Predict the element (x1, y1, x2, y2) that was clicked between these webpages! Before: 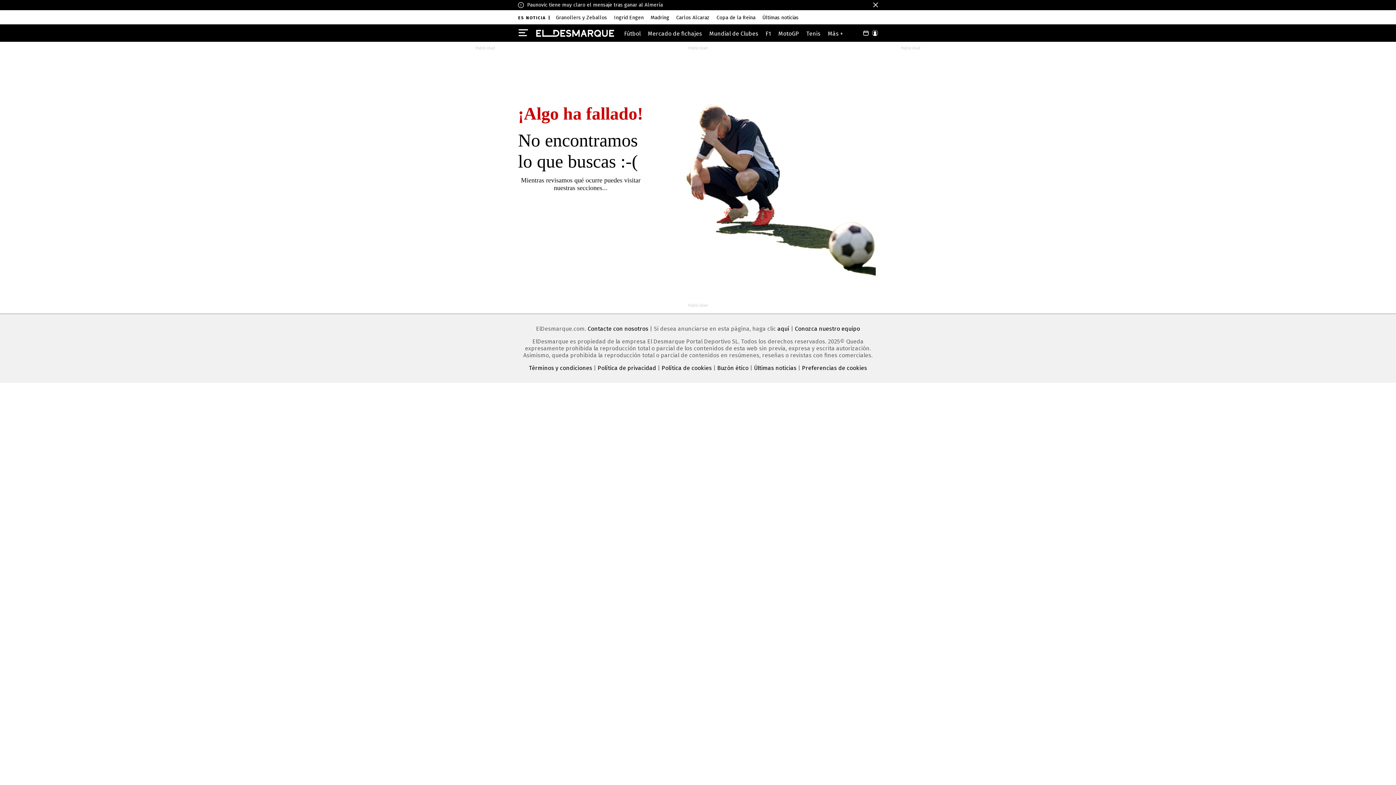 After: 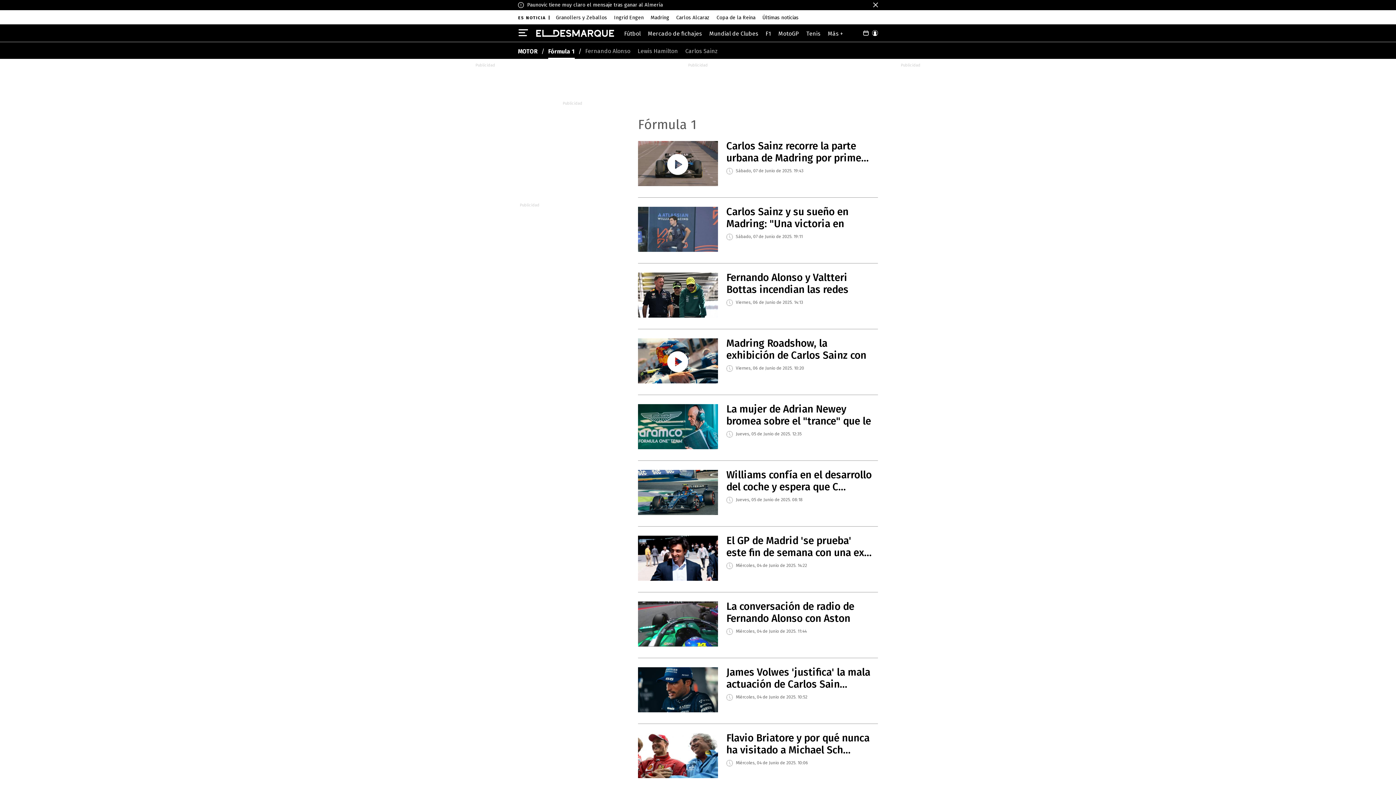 Action: bbox: (765, 30, 771, 37) label: F1